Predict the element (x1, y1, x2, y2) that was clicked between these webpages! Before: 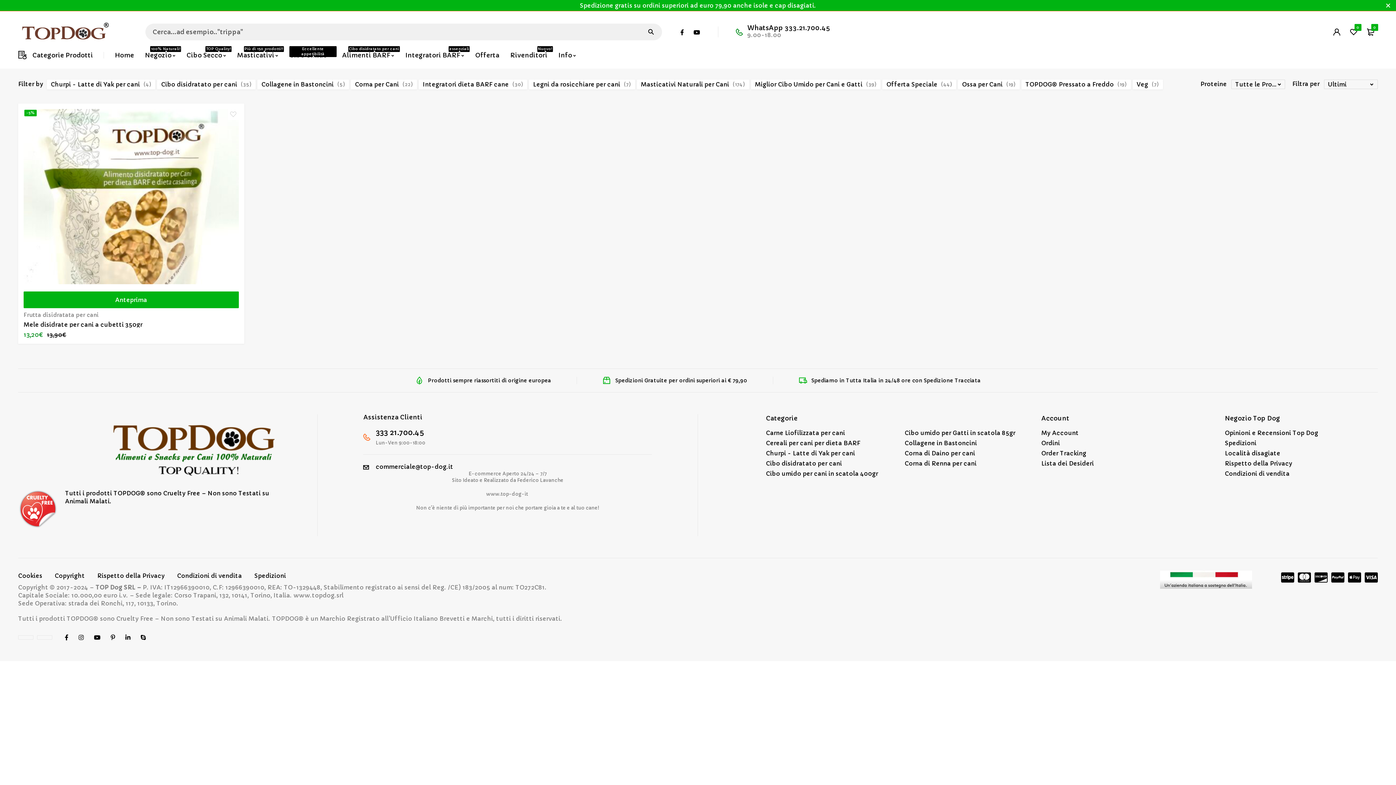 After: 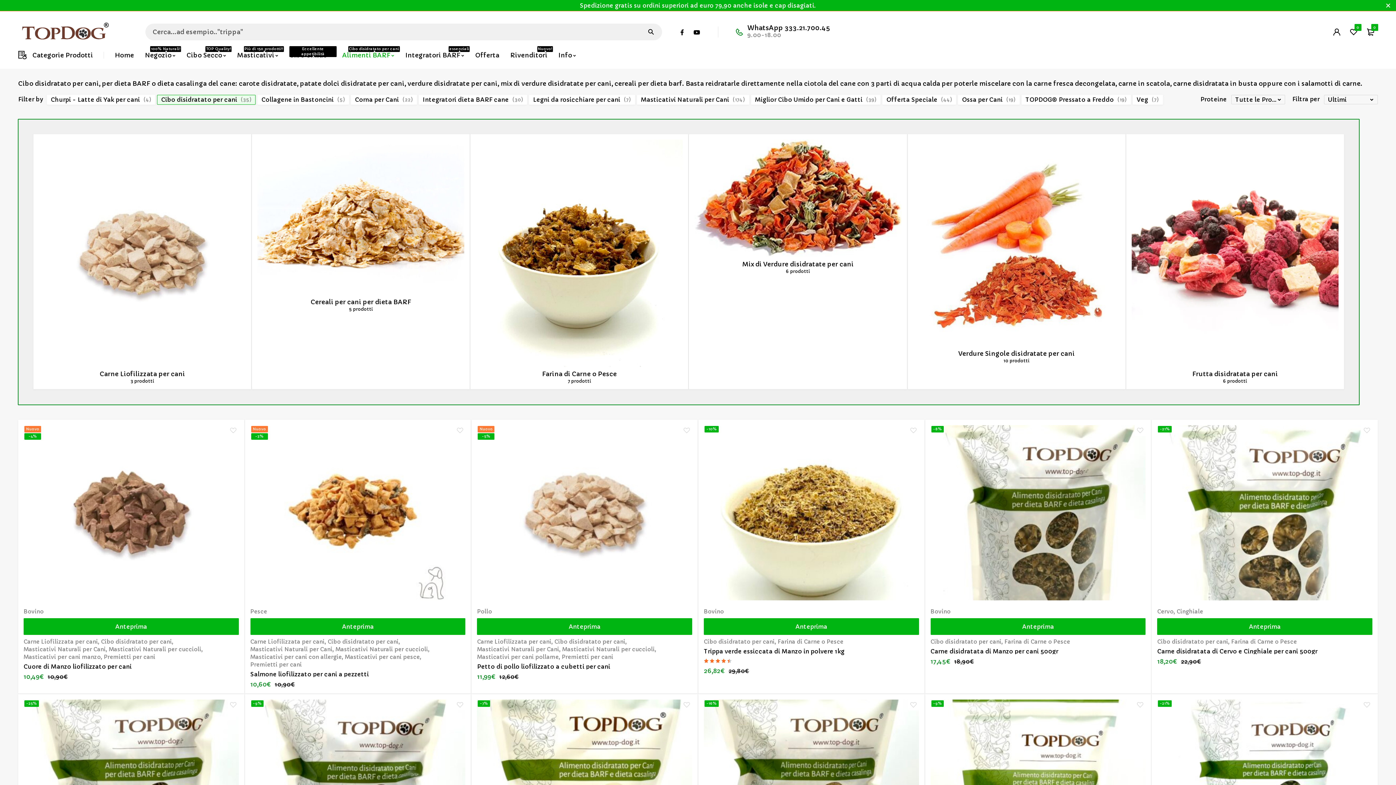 Action: label: Cibo disidratato per cani bbox: (766, 460, 842, 467)